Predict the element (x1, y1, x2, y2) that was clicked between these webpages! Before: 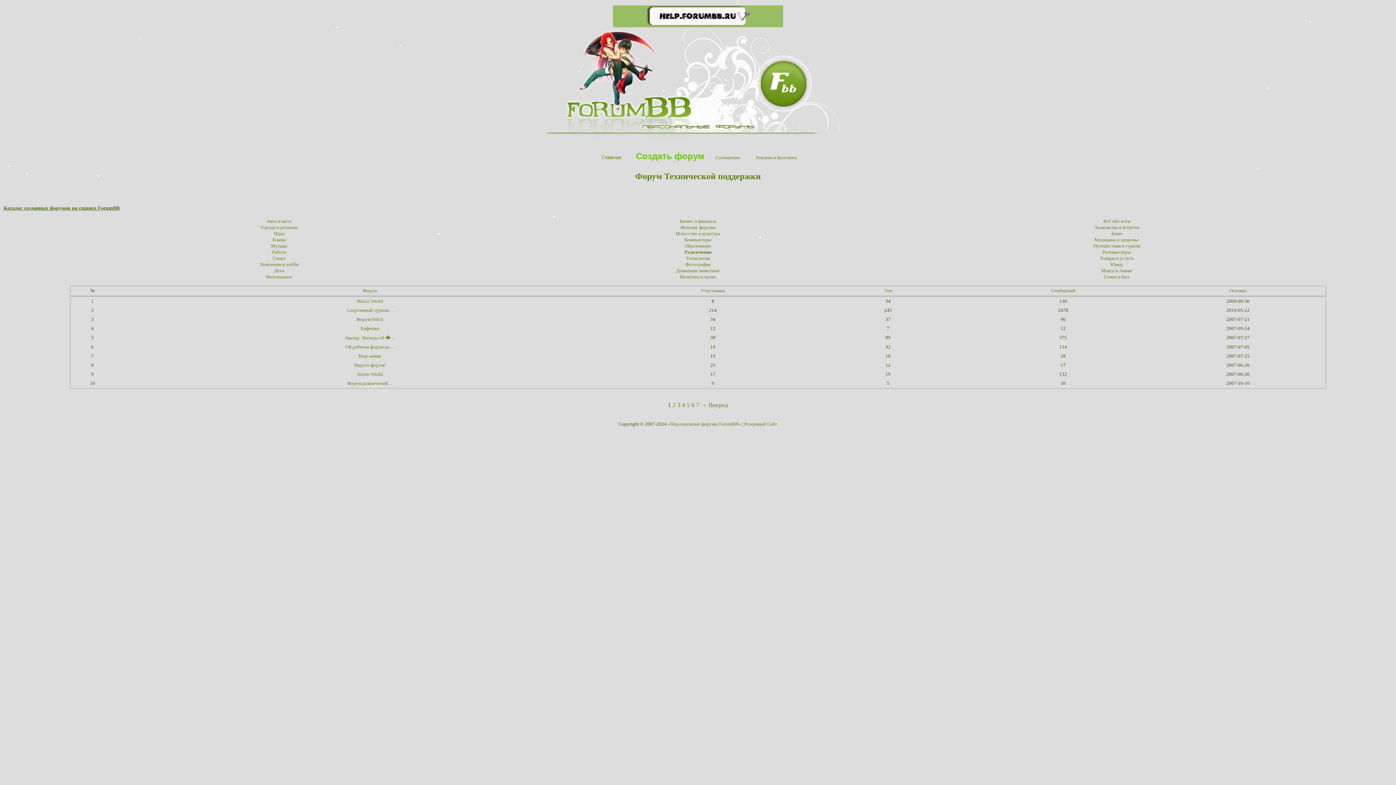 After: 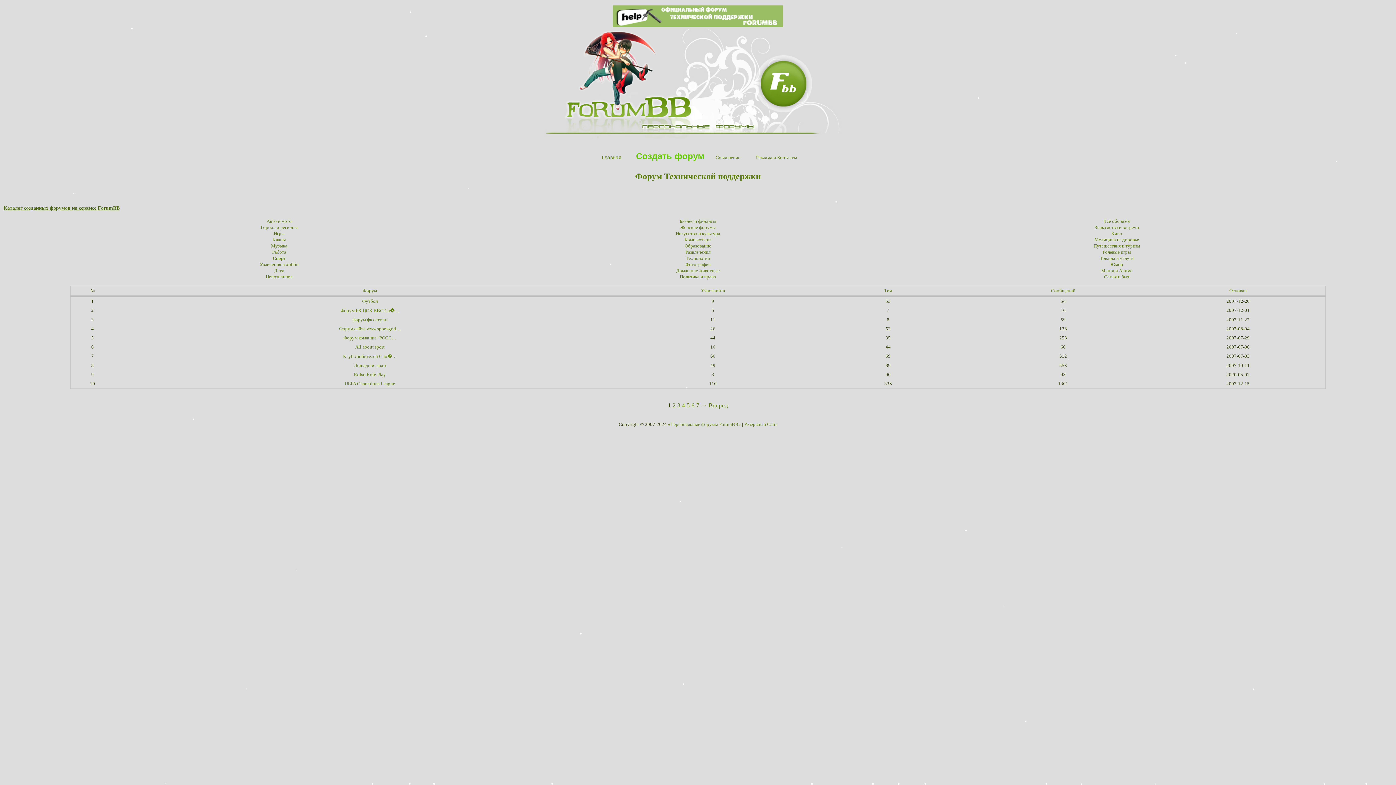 Action: label: Спорт bbox: (272, 255, 285, 260)